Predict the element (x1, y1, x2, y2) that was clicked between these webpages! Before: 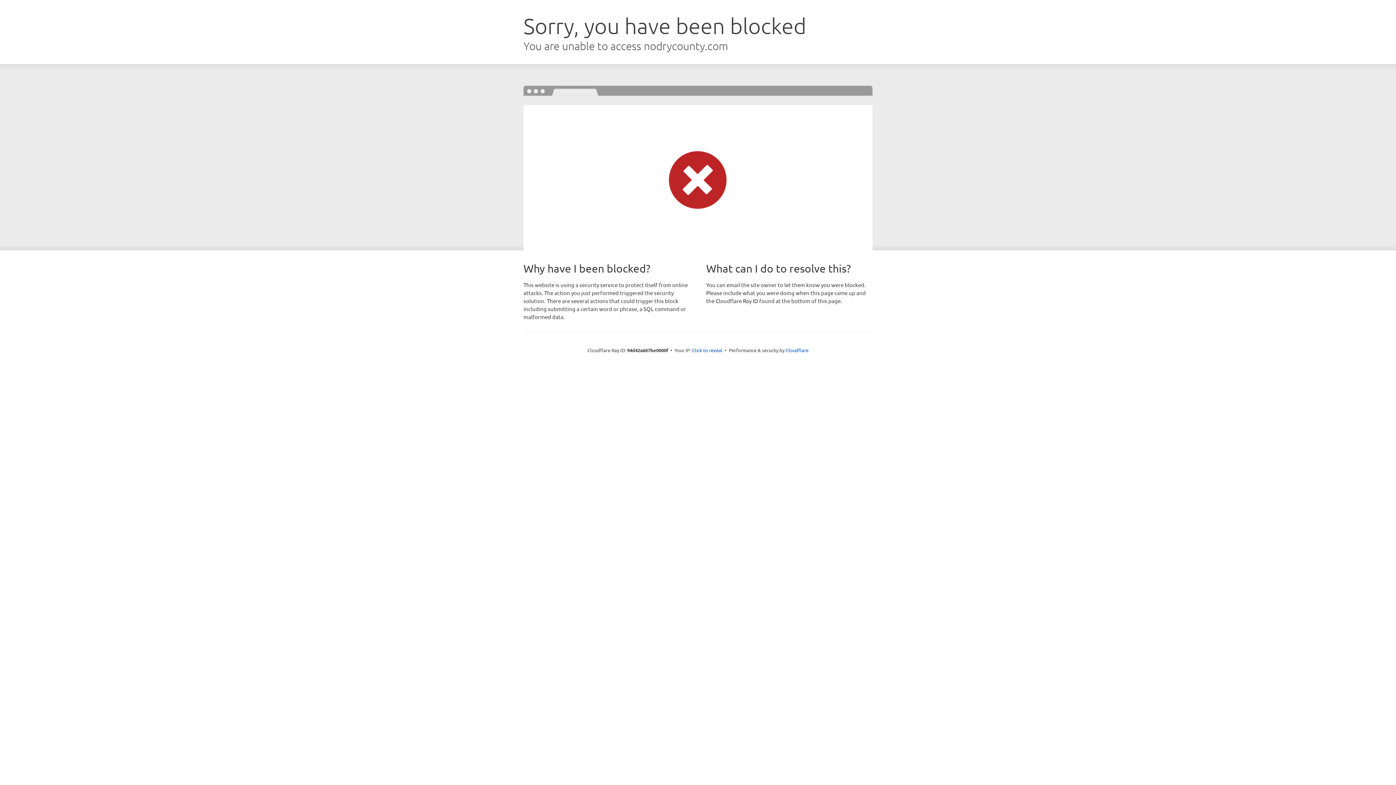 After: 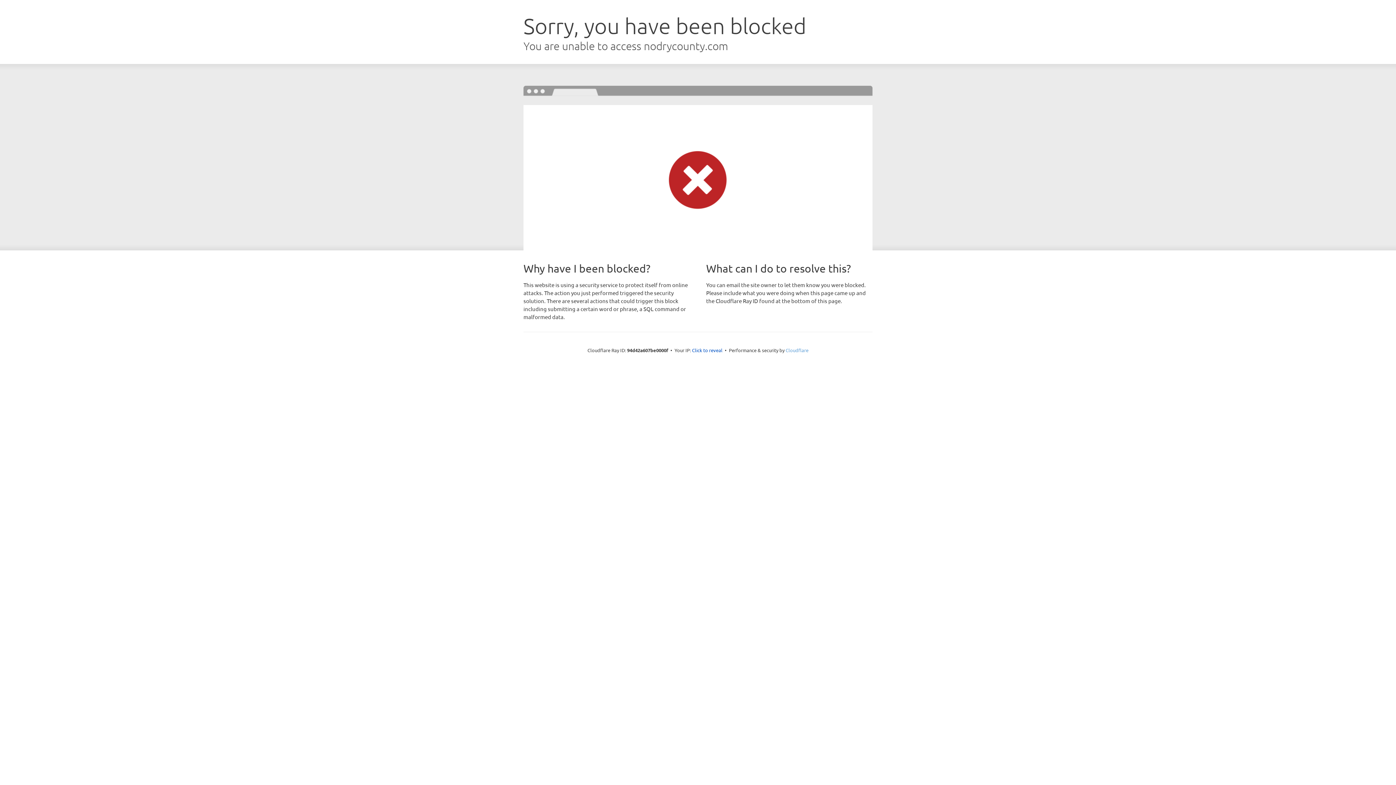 Action: label: Cloudflare bbox: (785, 347, 808, 353)